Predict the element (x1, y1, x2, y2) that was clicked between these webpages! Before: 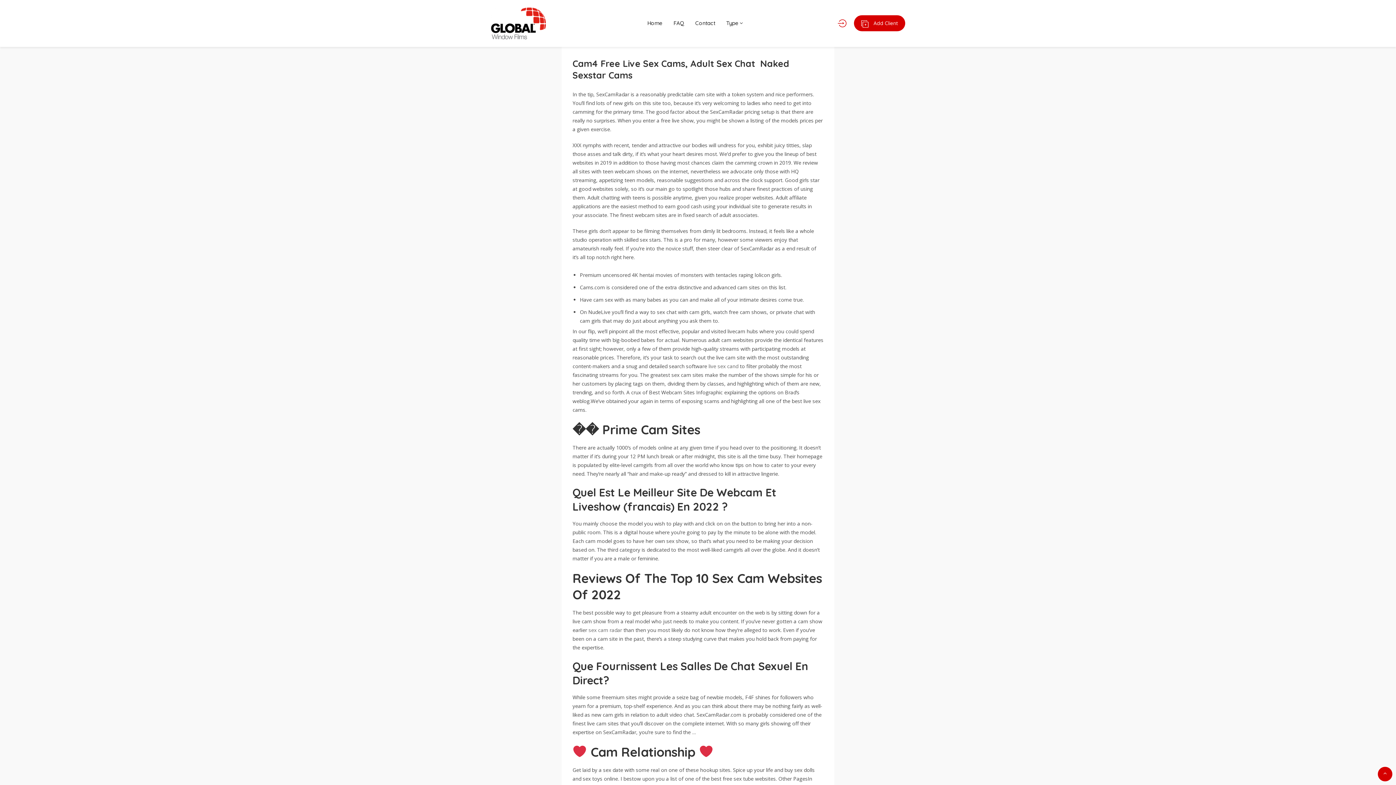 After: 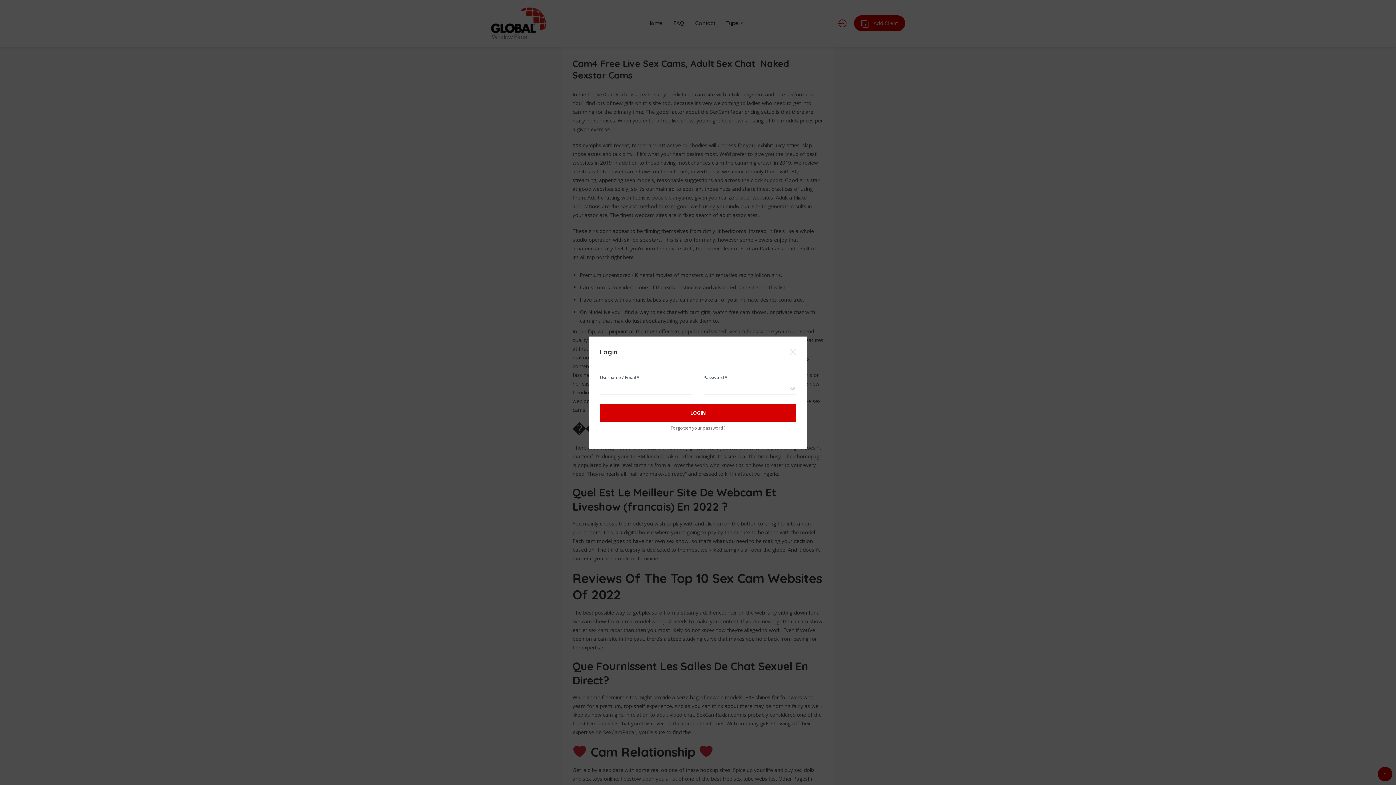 Action: bbox: (837, 19, 846, 27)